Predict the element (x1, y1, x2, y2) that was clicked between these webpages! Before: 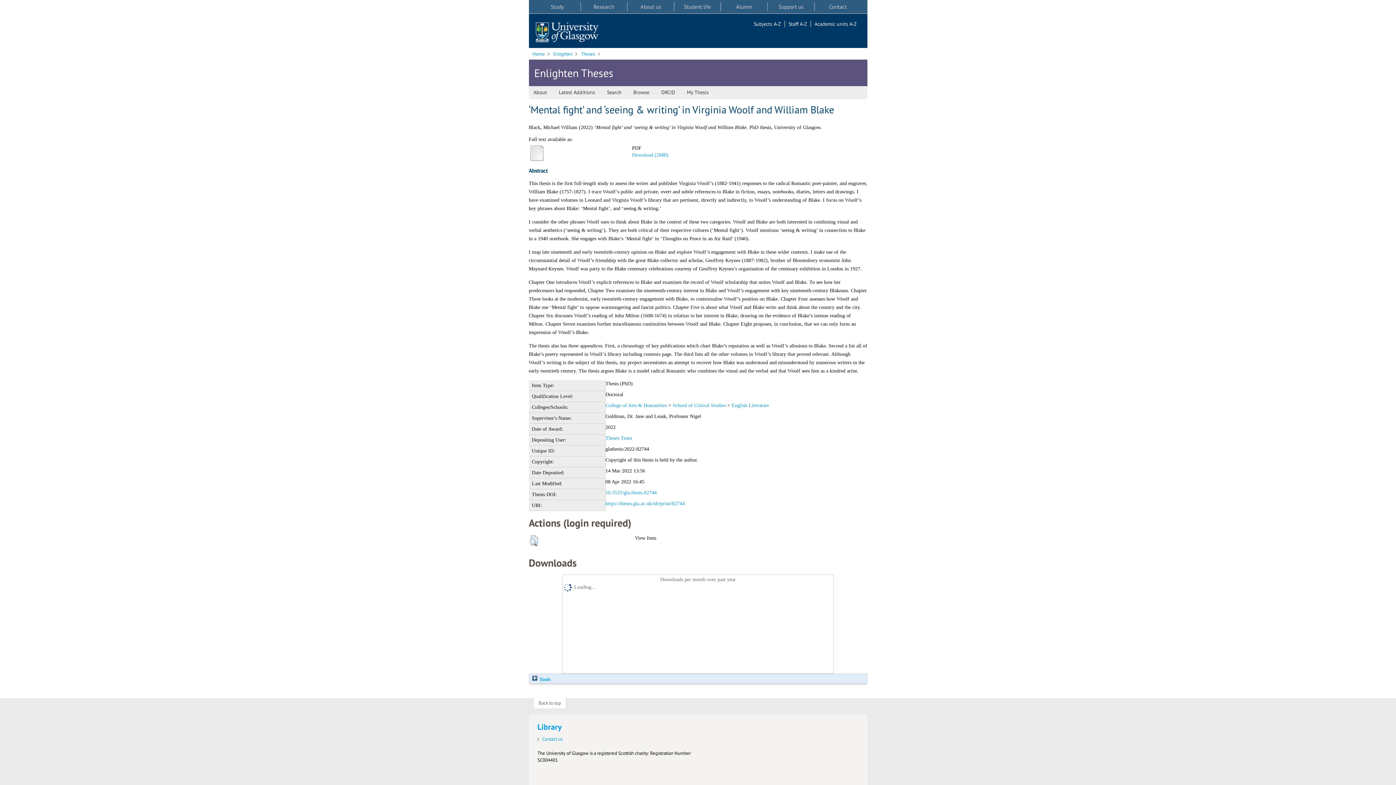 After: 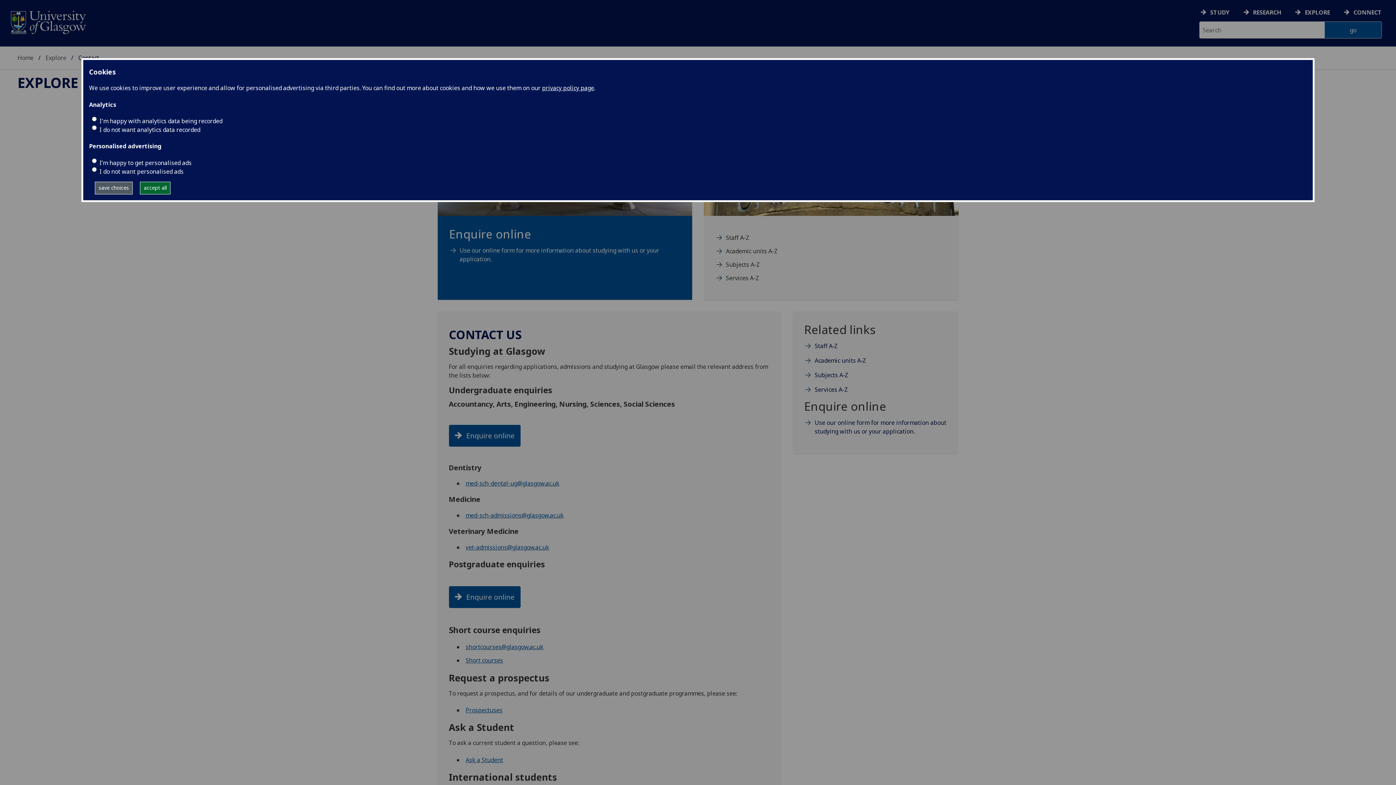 Action: label: Contact bbox: (814, 2, 861, 11)